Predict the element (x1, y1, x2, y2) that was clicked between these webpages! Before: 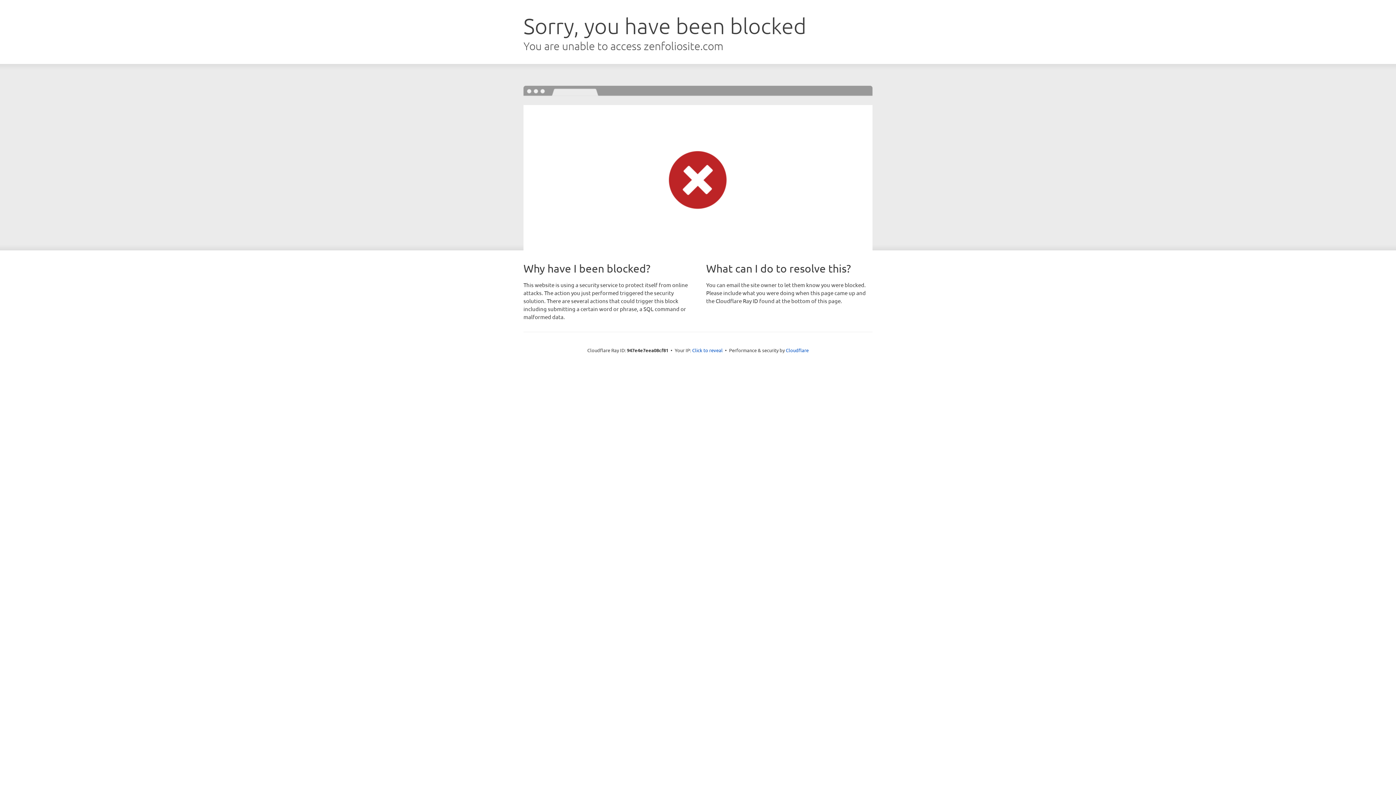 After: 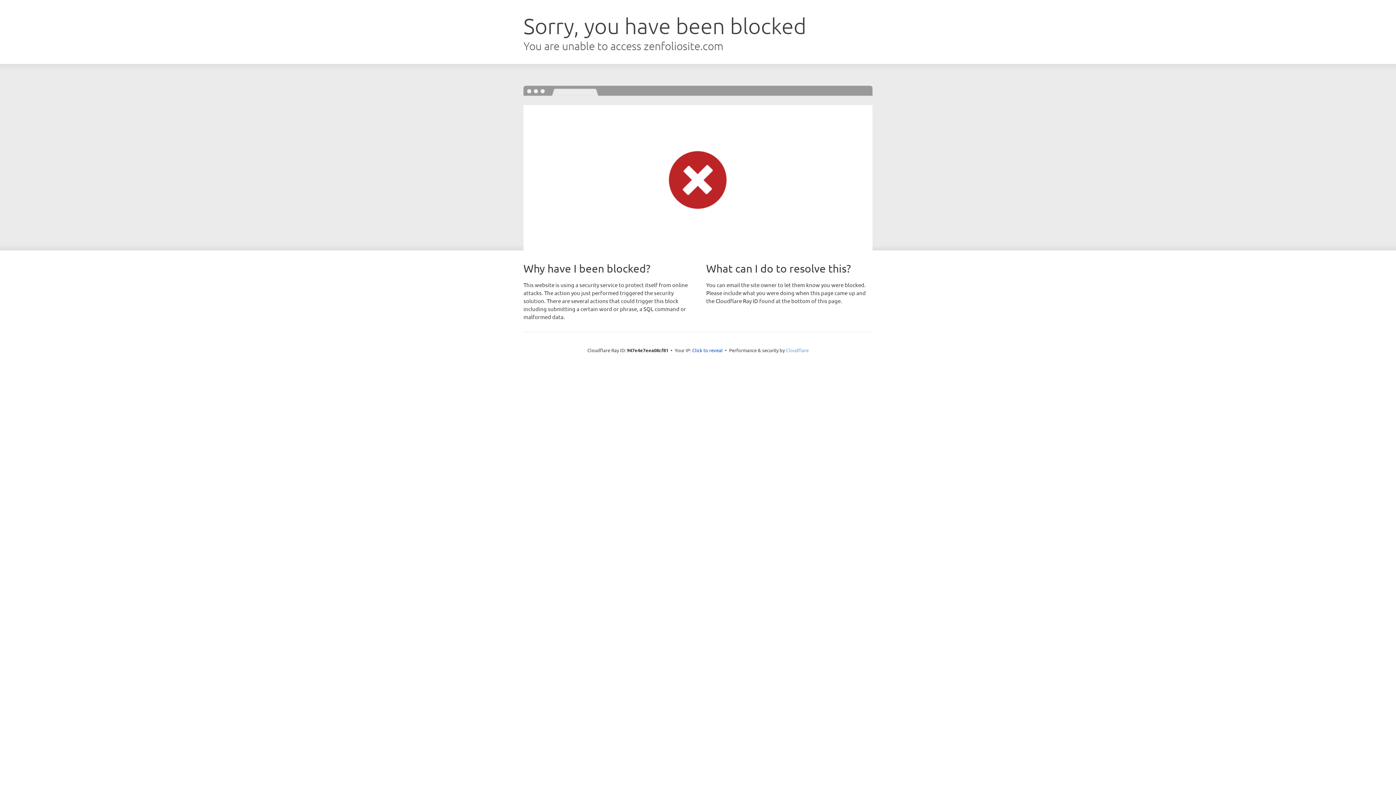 Action: label: Cloudflare bbox: (786, 347, 808, 353)